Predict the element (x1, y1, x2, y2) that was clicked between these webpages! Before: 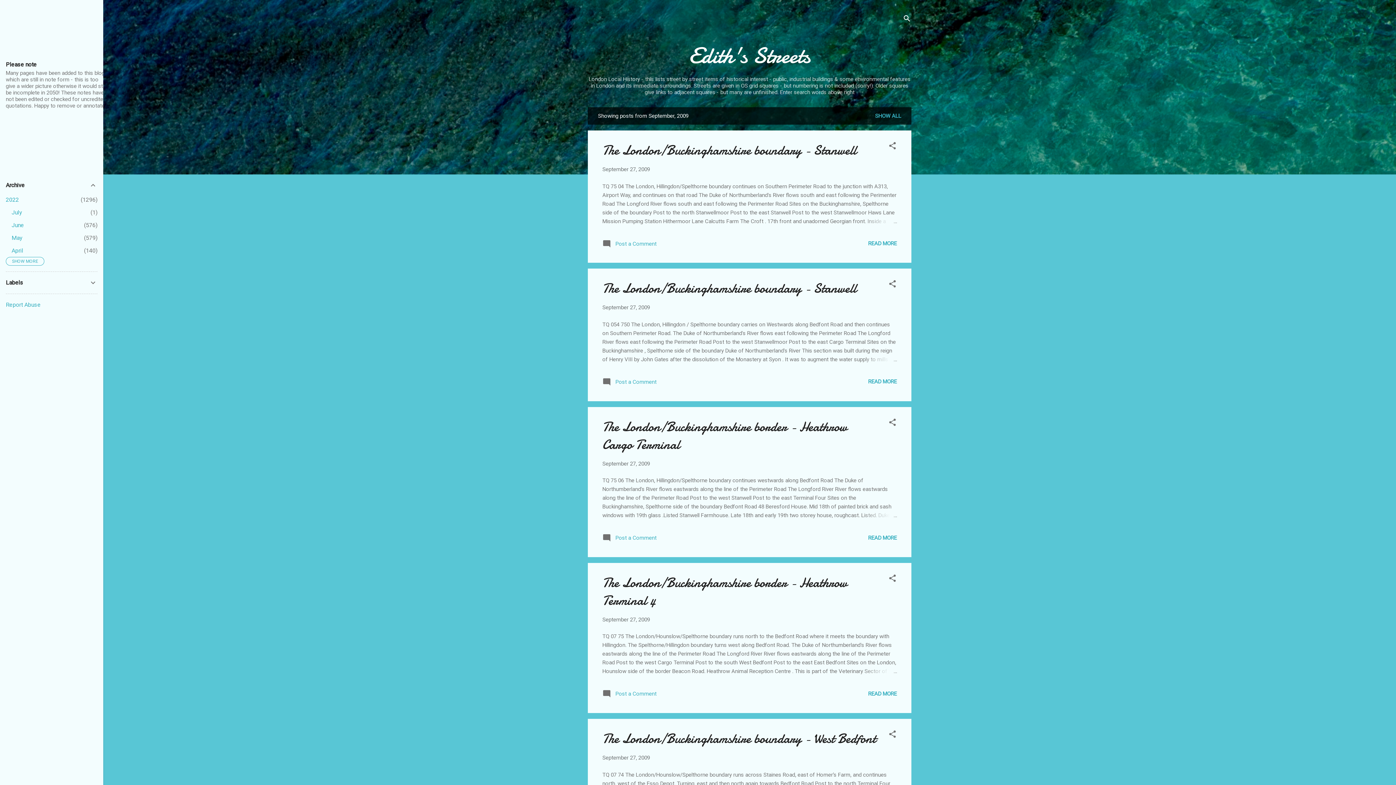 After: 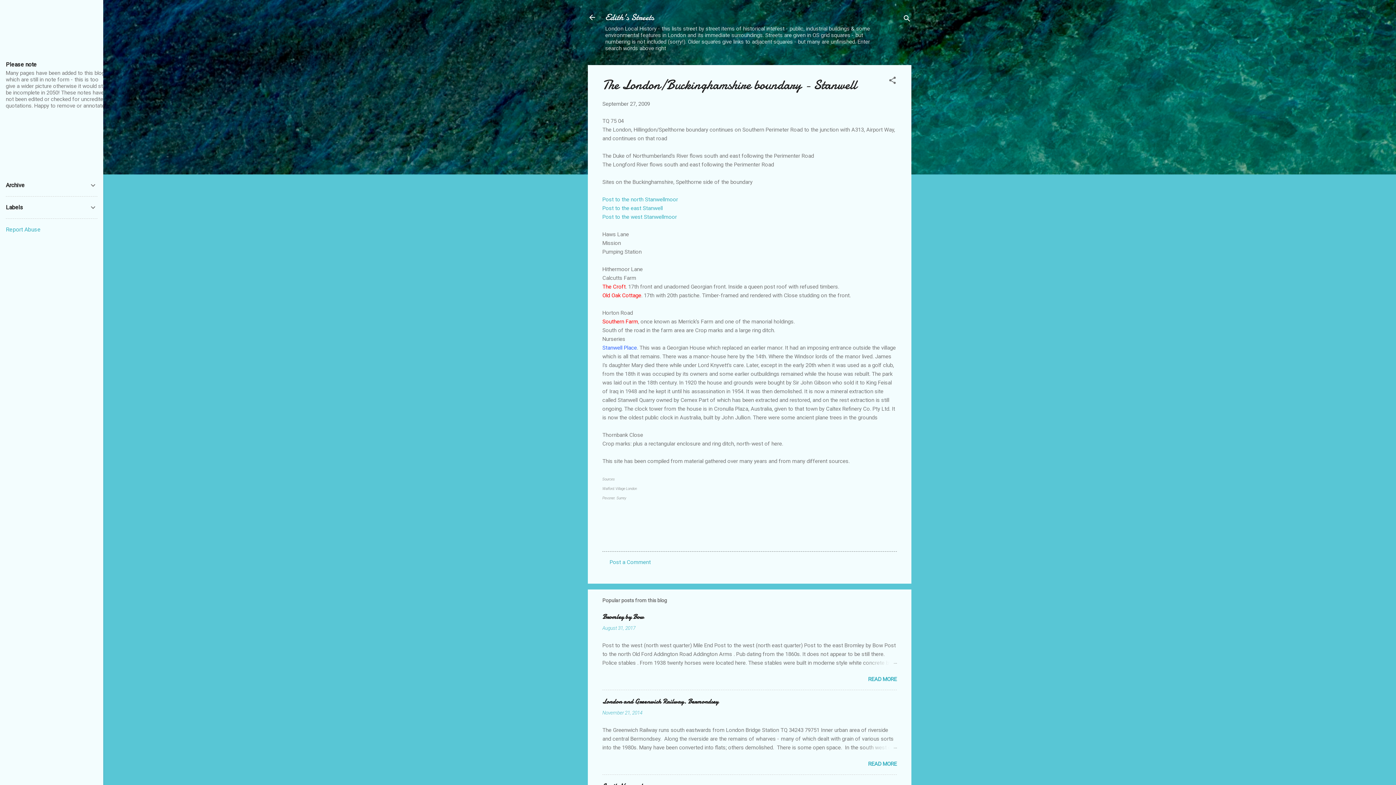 Action: bbox: (862, 216, 897, 225)